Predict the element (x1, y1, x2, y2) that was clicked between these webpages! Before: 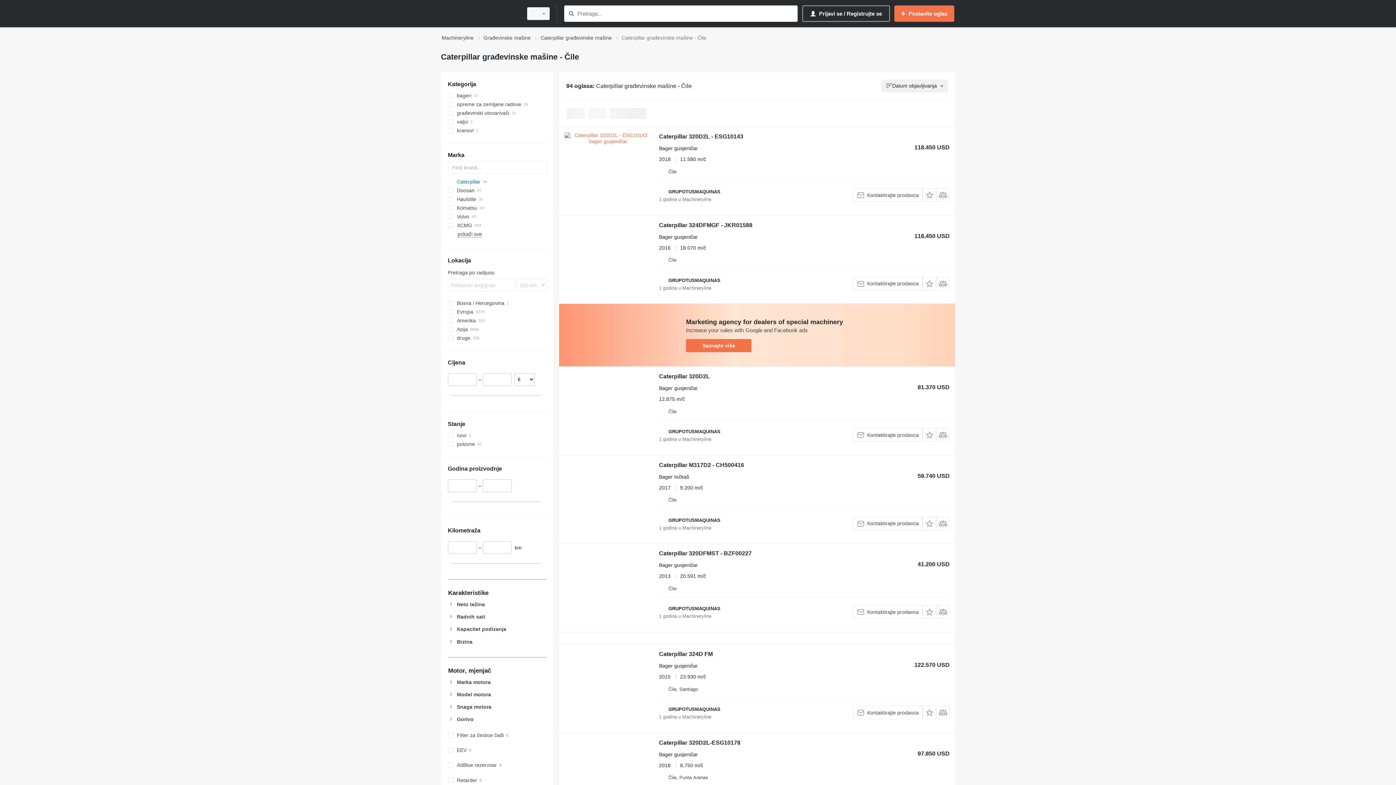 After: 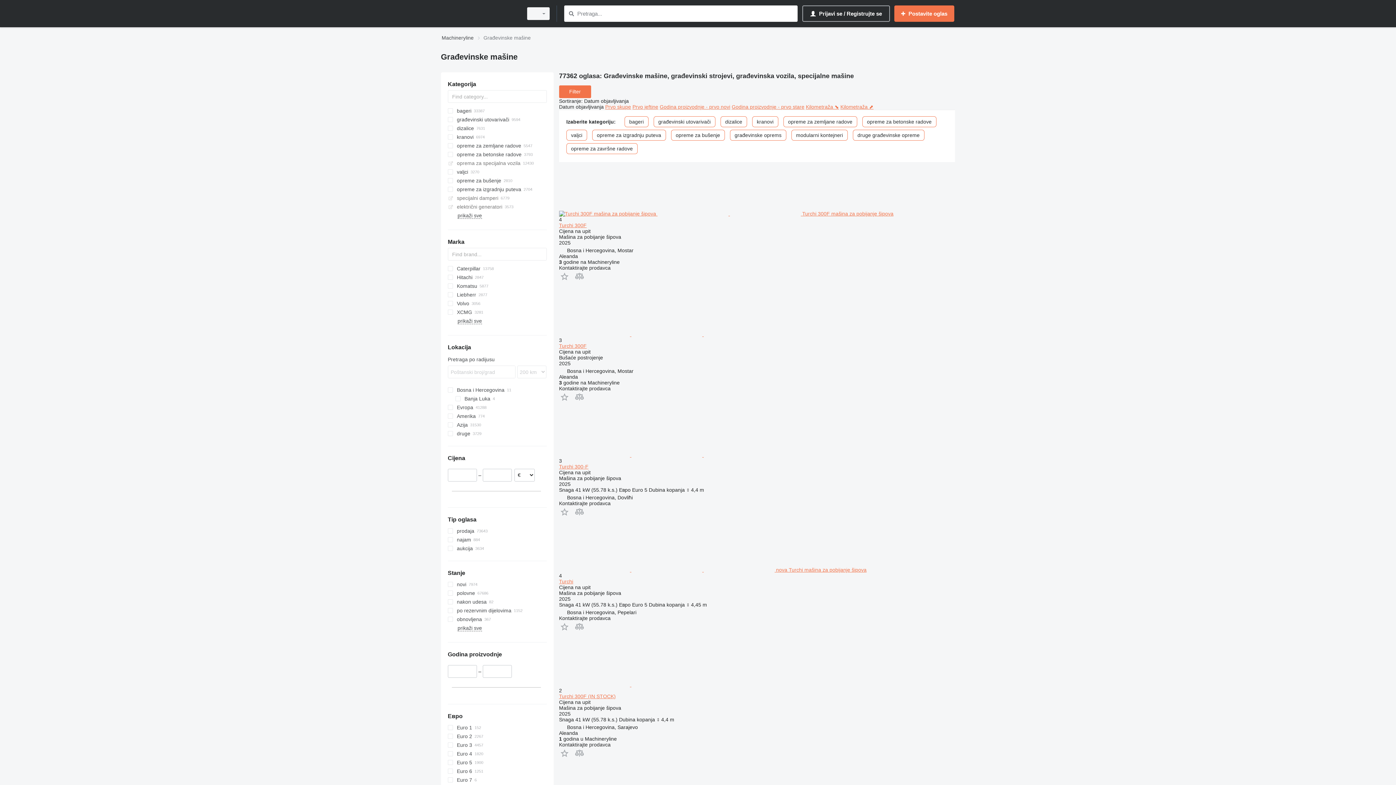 Action: label: Građevinske mašine bbox: (483, 33, 530, 42)